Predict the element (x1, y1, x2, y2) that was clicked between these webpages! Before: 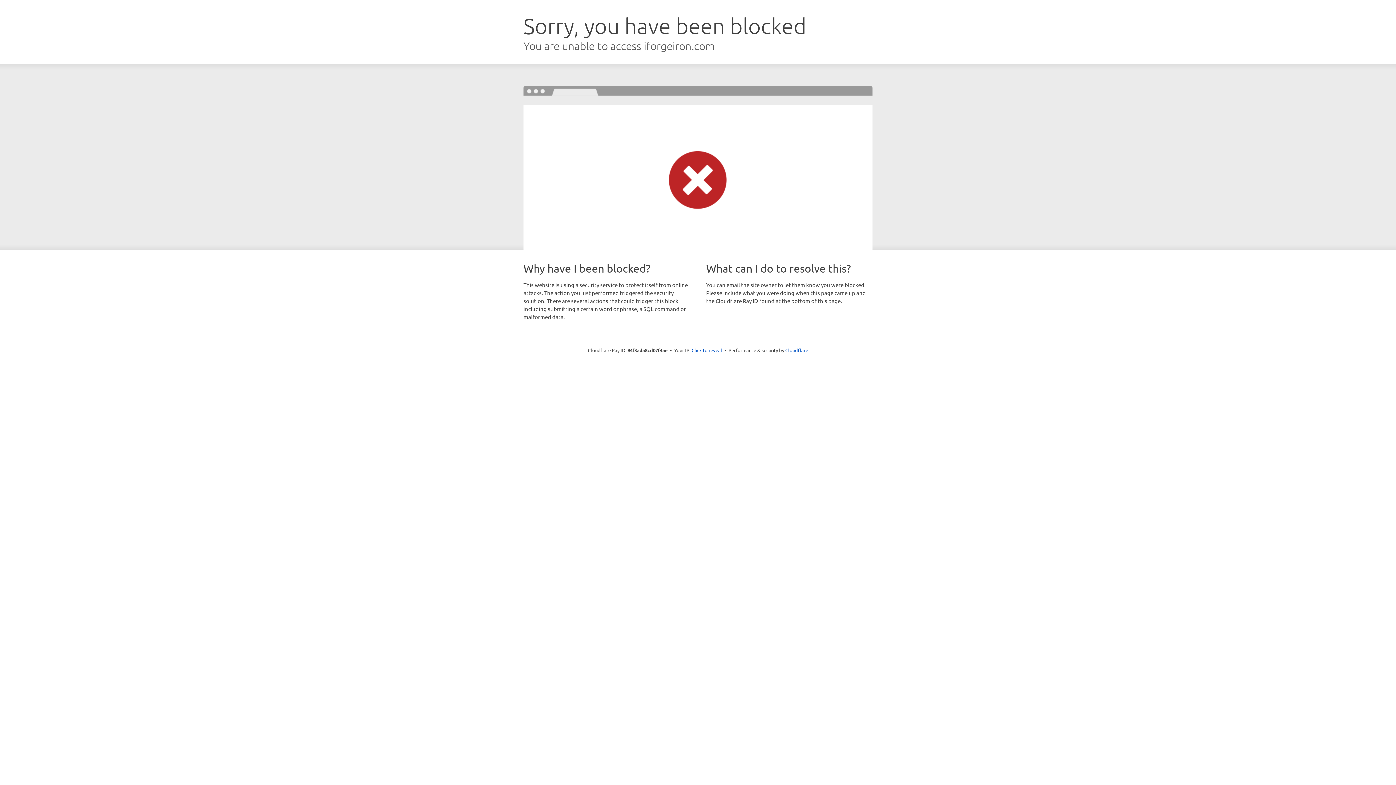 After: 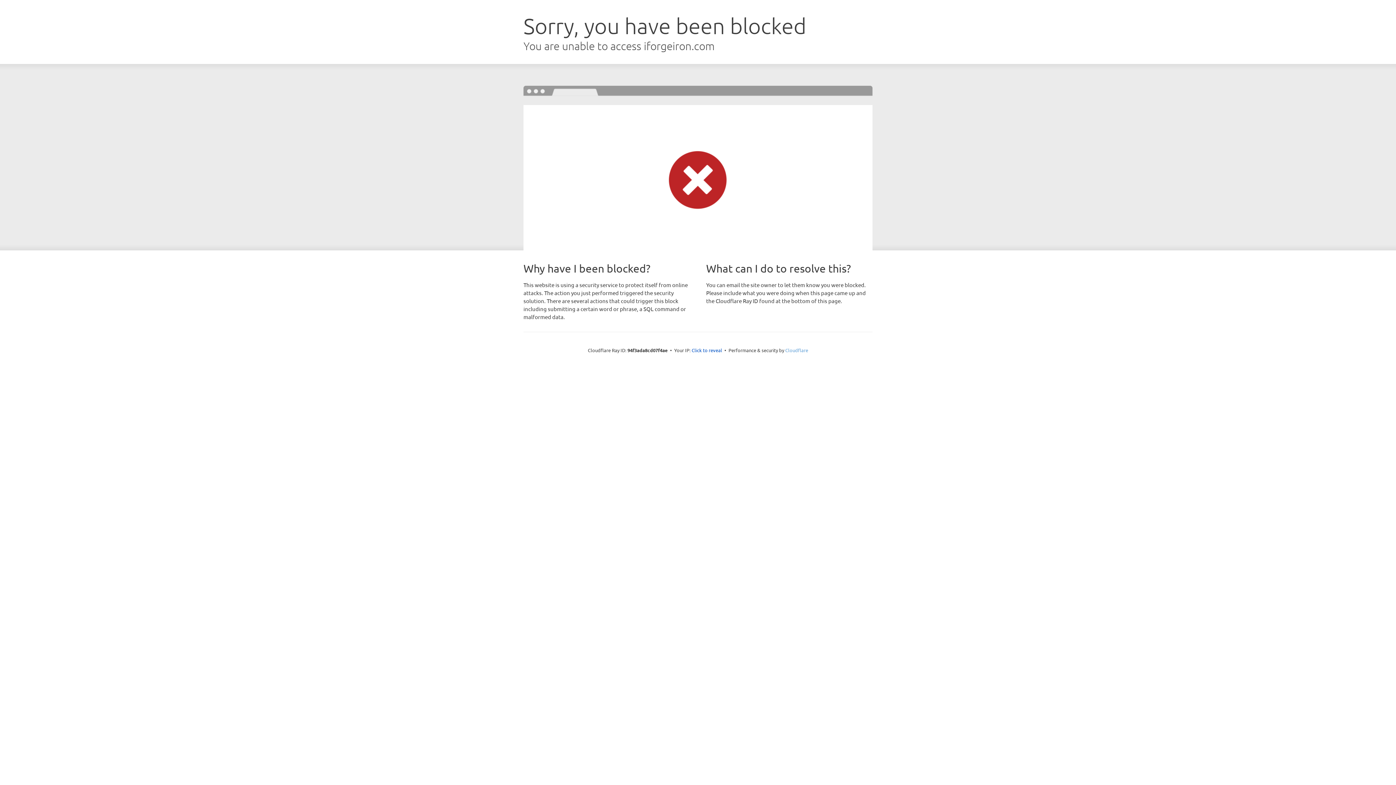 Action: bbox: (785, 347, 808, 353) label: Cloudflare